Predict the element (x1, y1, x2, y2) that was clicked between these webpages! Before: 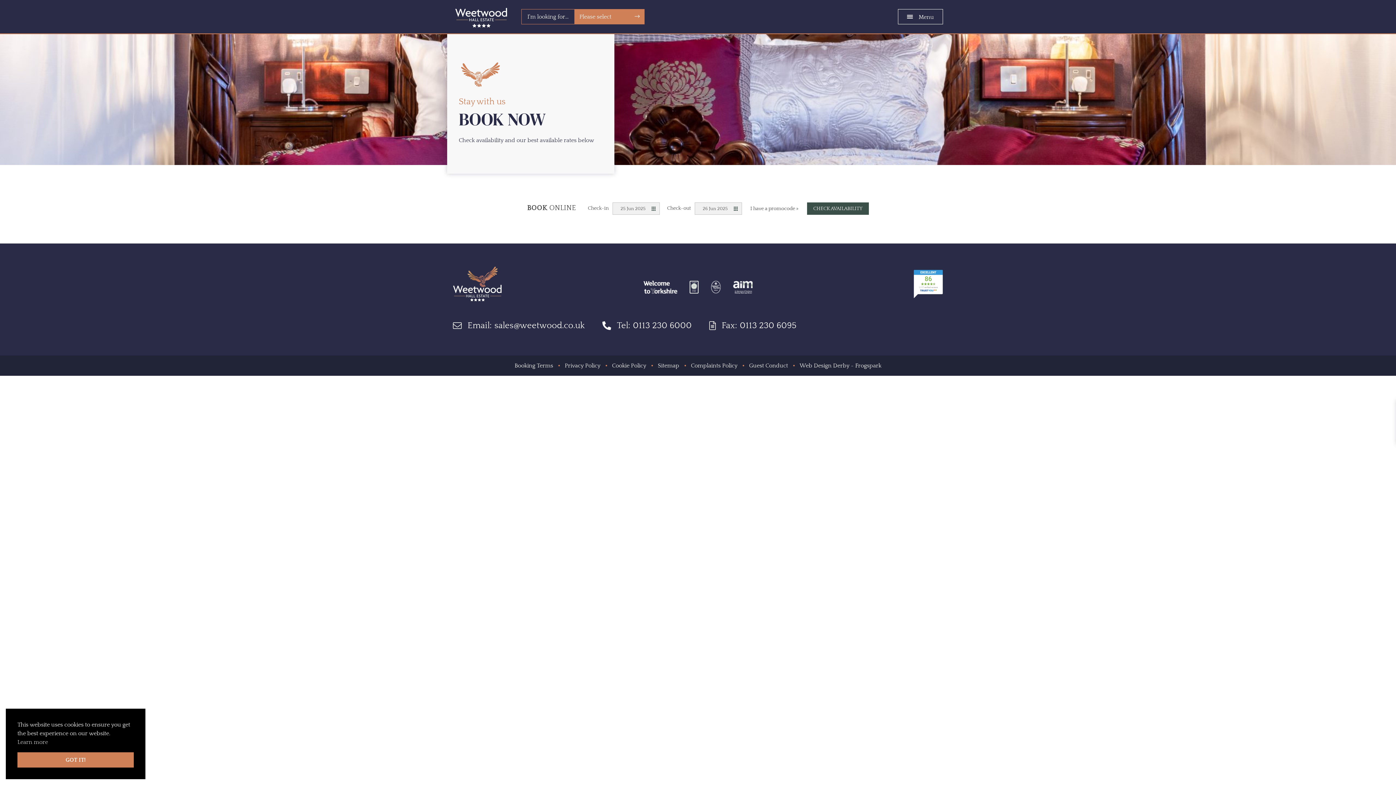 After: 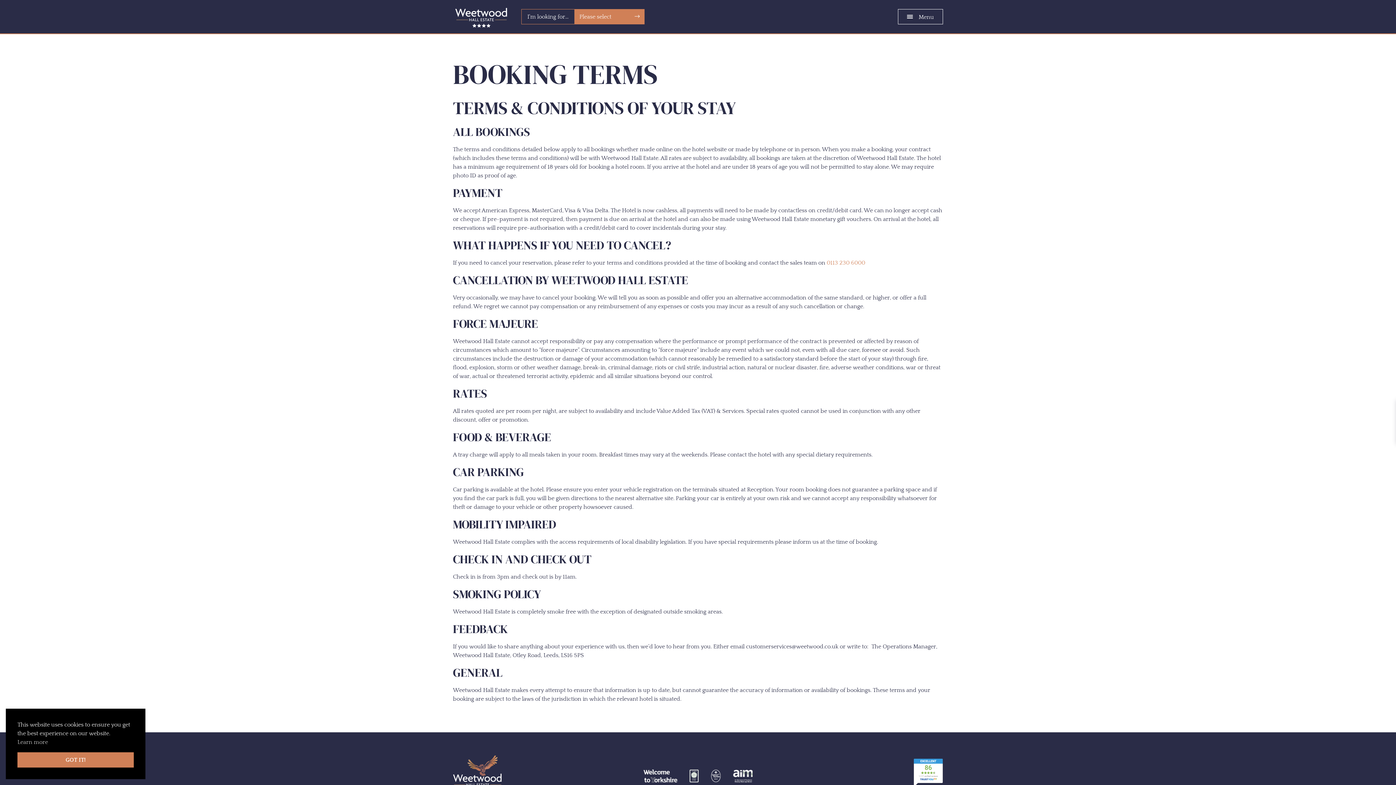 Action: label: Booking Terms bbox: (514, 362, 553, 369)